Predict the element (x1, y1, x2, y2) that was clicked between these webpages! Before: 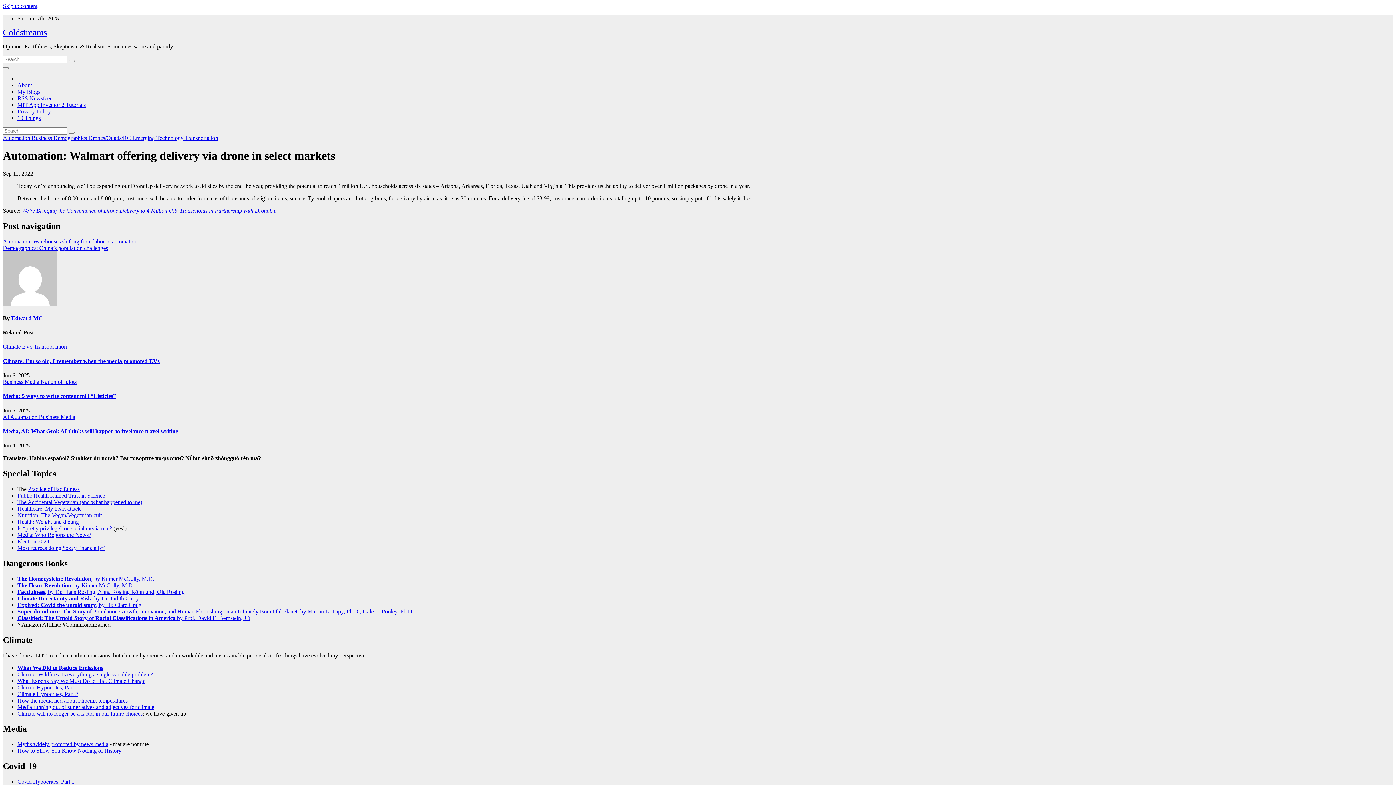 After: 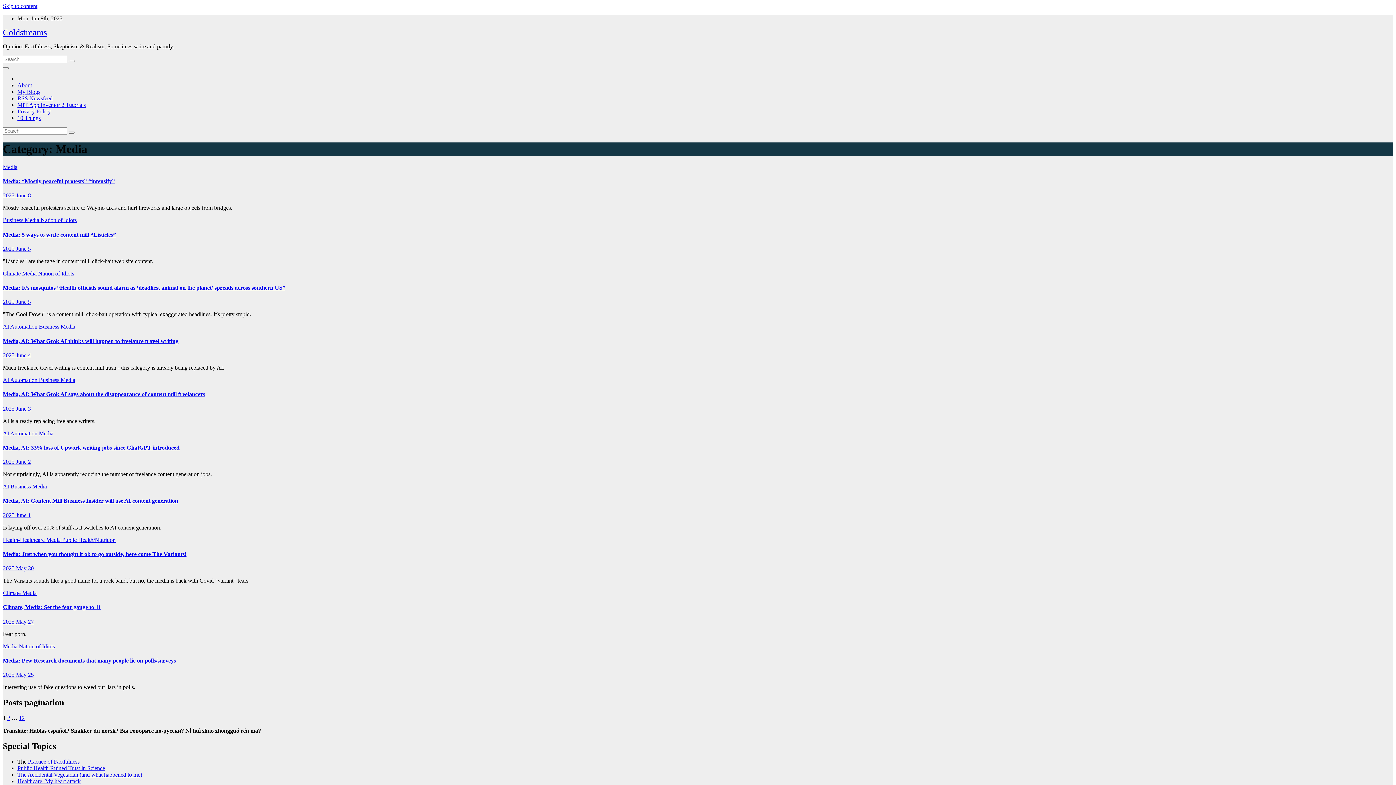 Action: label: Media  bbox: (24, 378, 40, 385)